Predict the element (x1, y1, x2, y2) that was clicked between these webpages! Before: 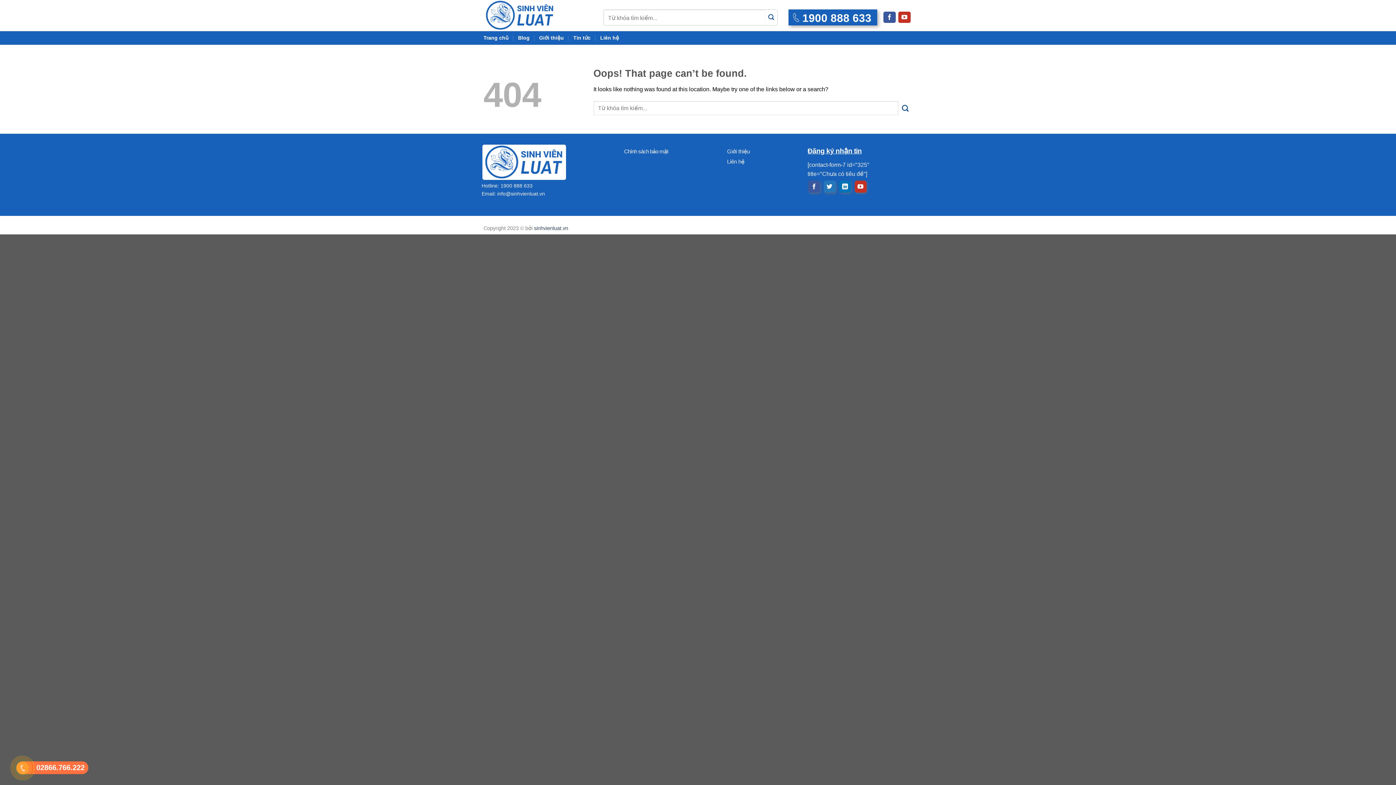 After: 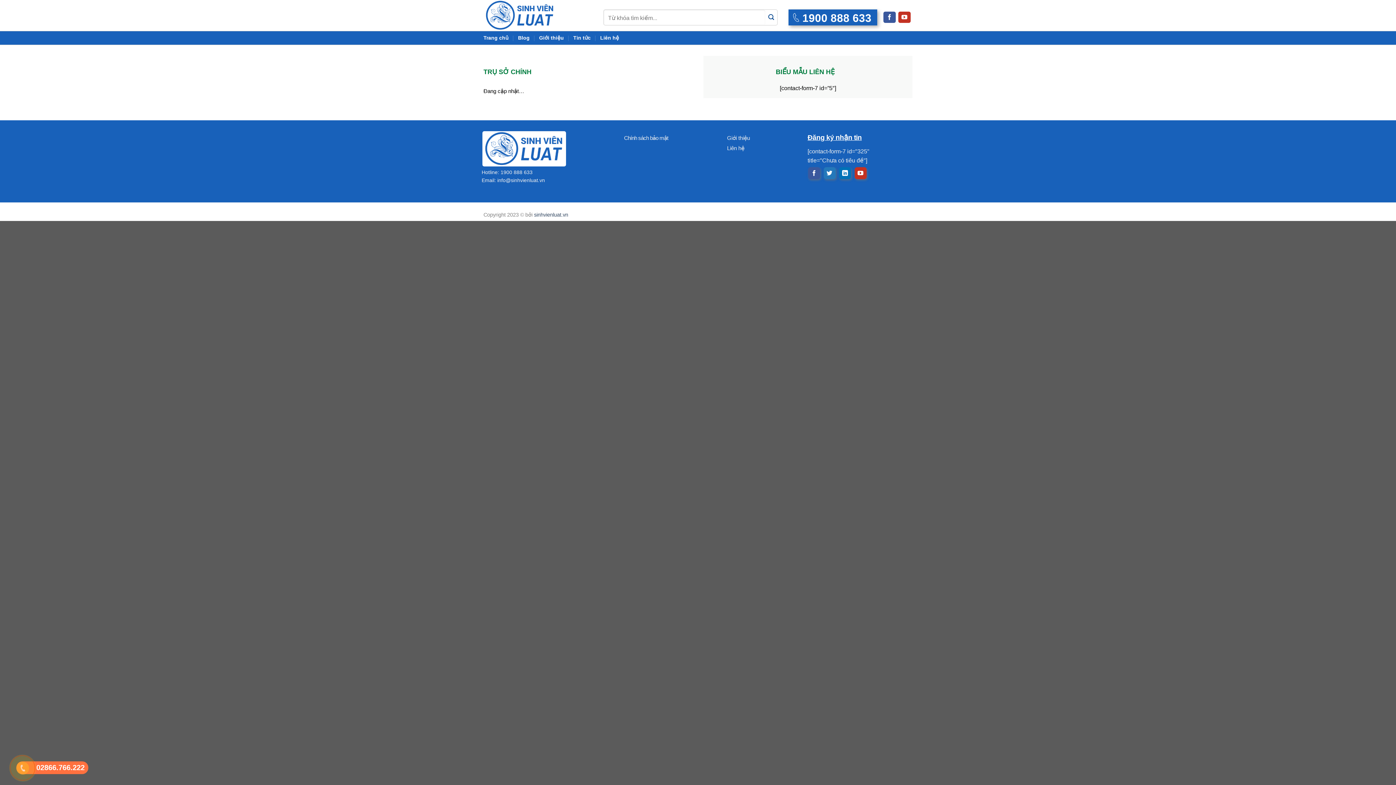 Action: label: Liên hệ bbox: (727, 156, 744, 166)